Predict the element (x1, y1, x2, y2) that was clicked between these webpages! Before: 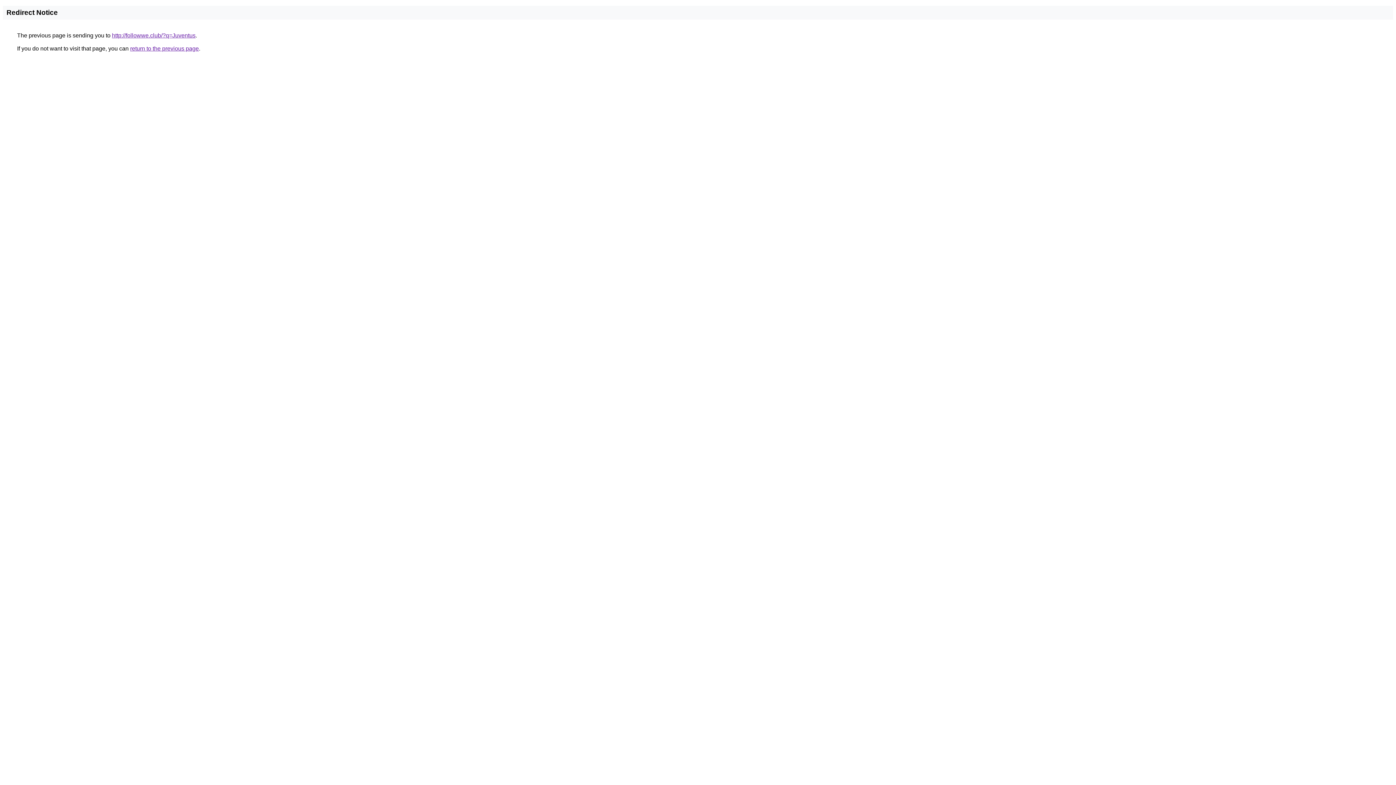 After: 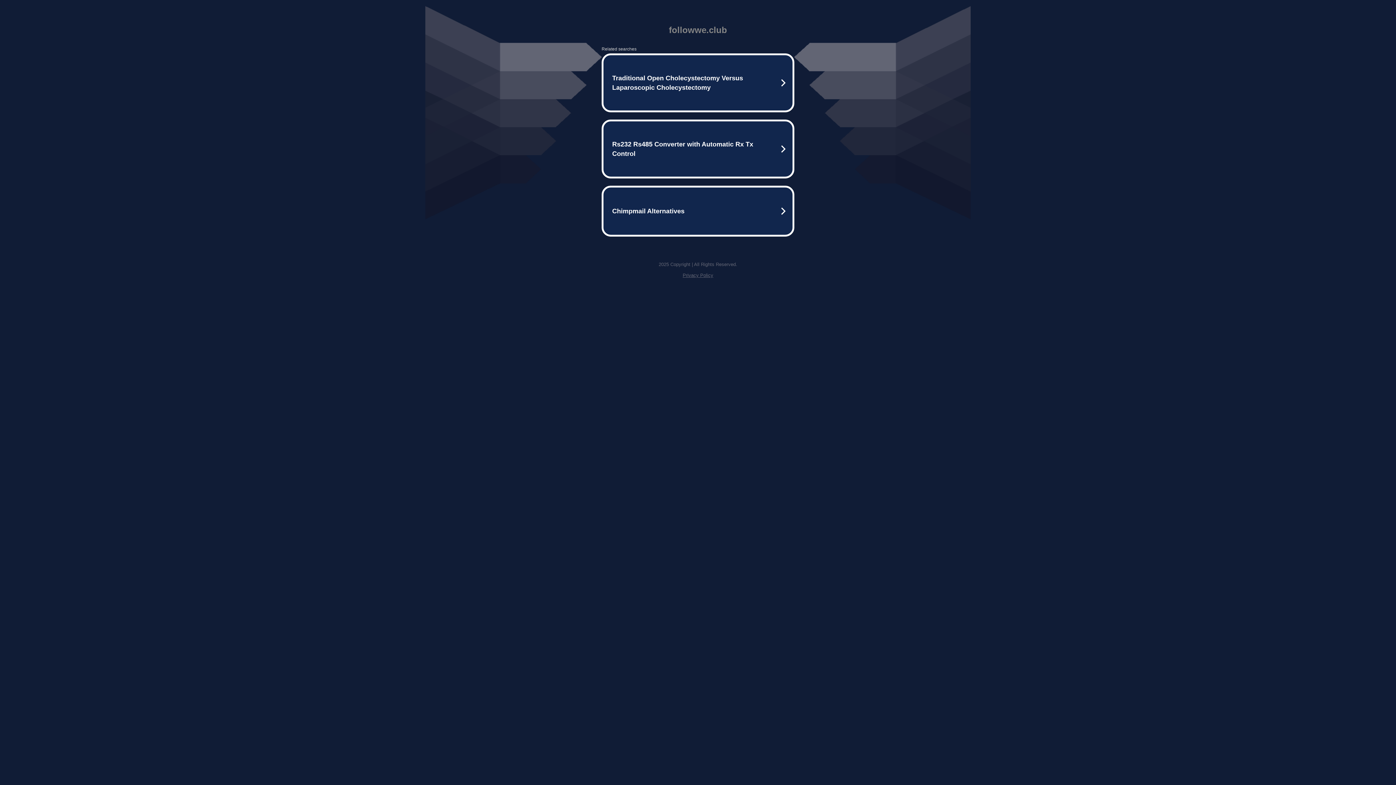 Action: label: http://followwe.club/?q=Juventus bbox: (112, 32, 195, 38)